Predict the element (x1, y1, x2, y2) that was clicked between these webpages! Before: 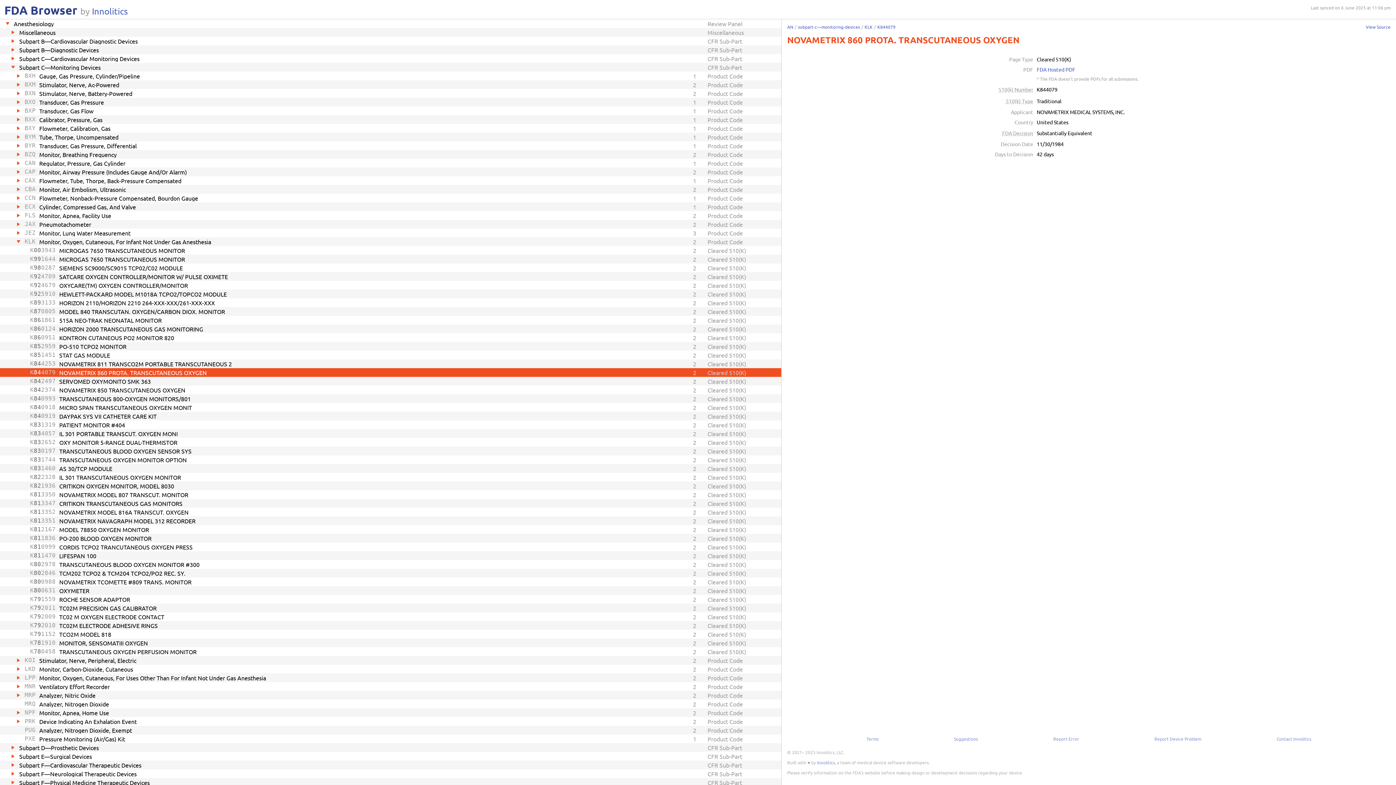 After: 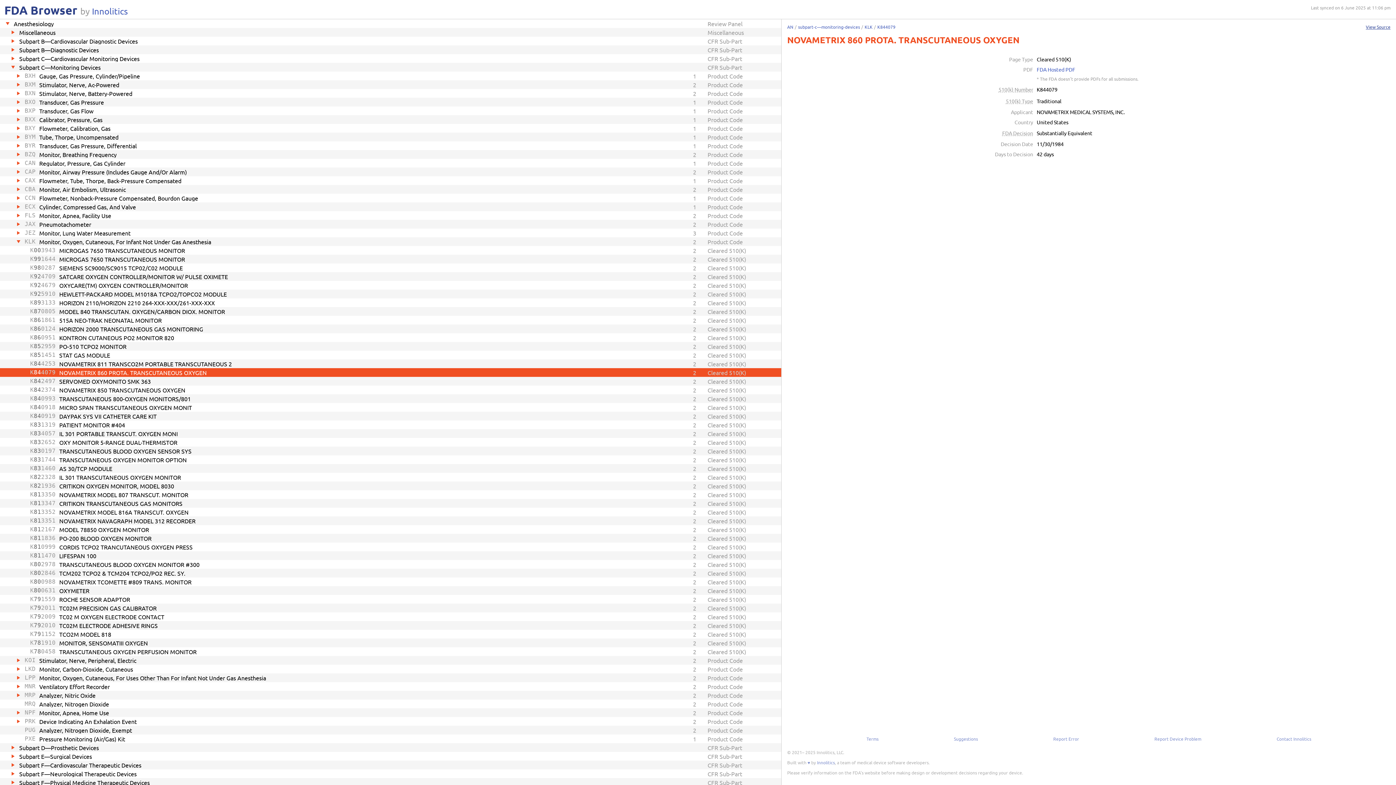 Action: label: View Source bbox: (1366, 24, 1390, 29)